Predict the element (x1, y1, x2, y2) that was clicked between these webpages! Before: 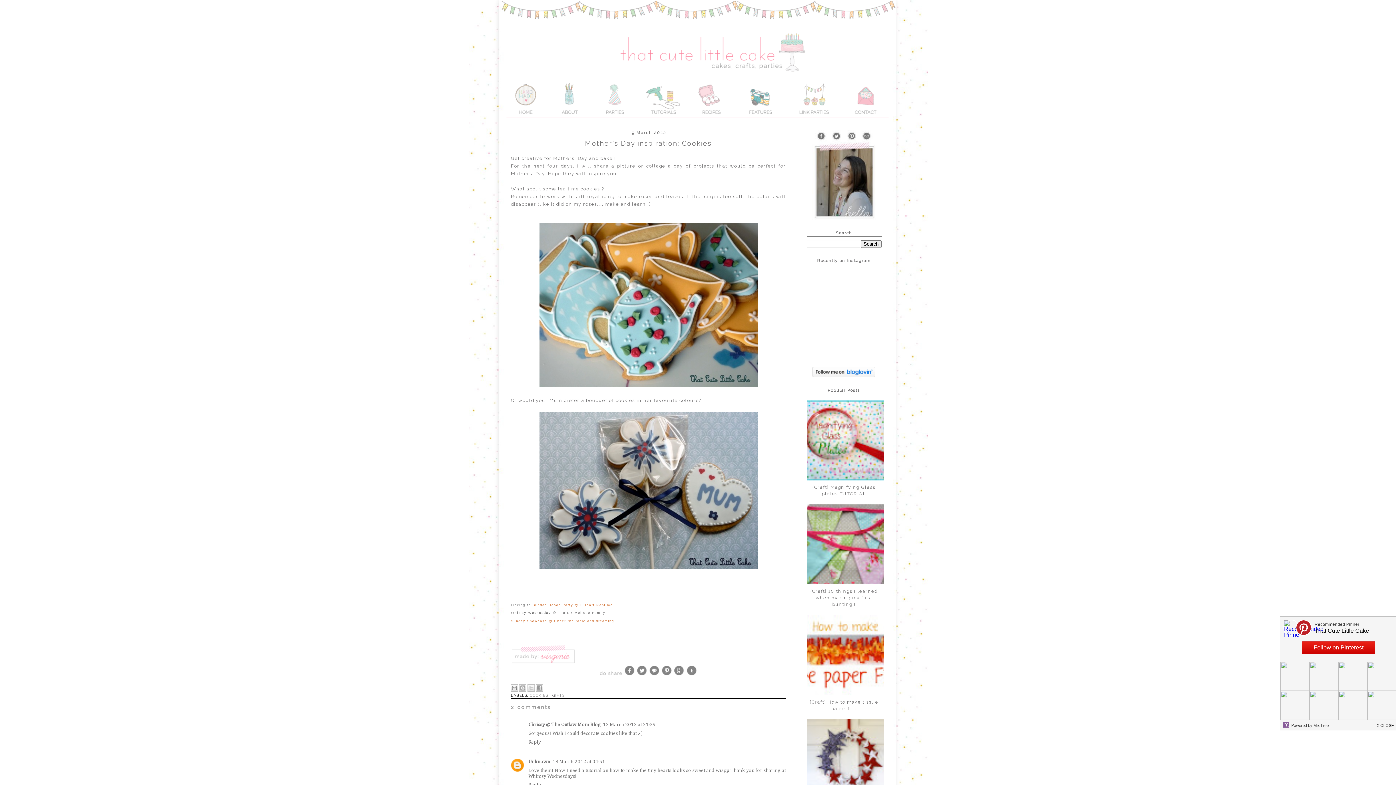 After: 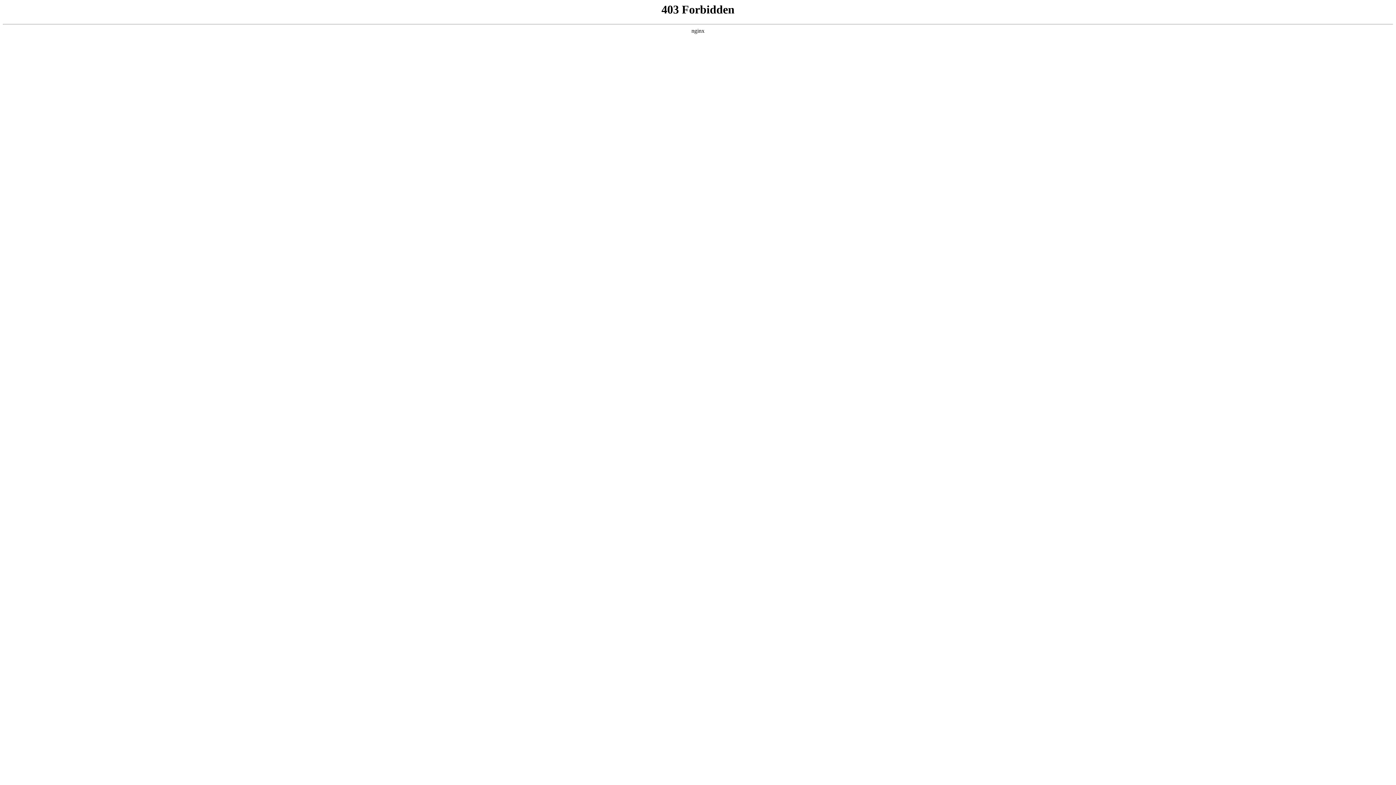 Action: label:  Sundae Scoop Party @ I Heart Naptime bbox: (531, 603, 613, 607)